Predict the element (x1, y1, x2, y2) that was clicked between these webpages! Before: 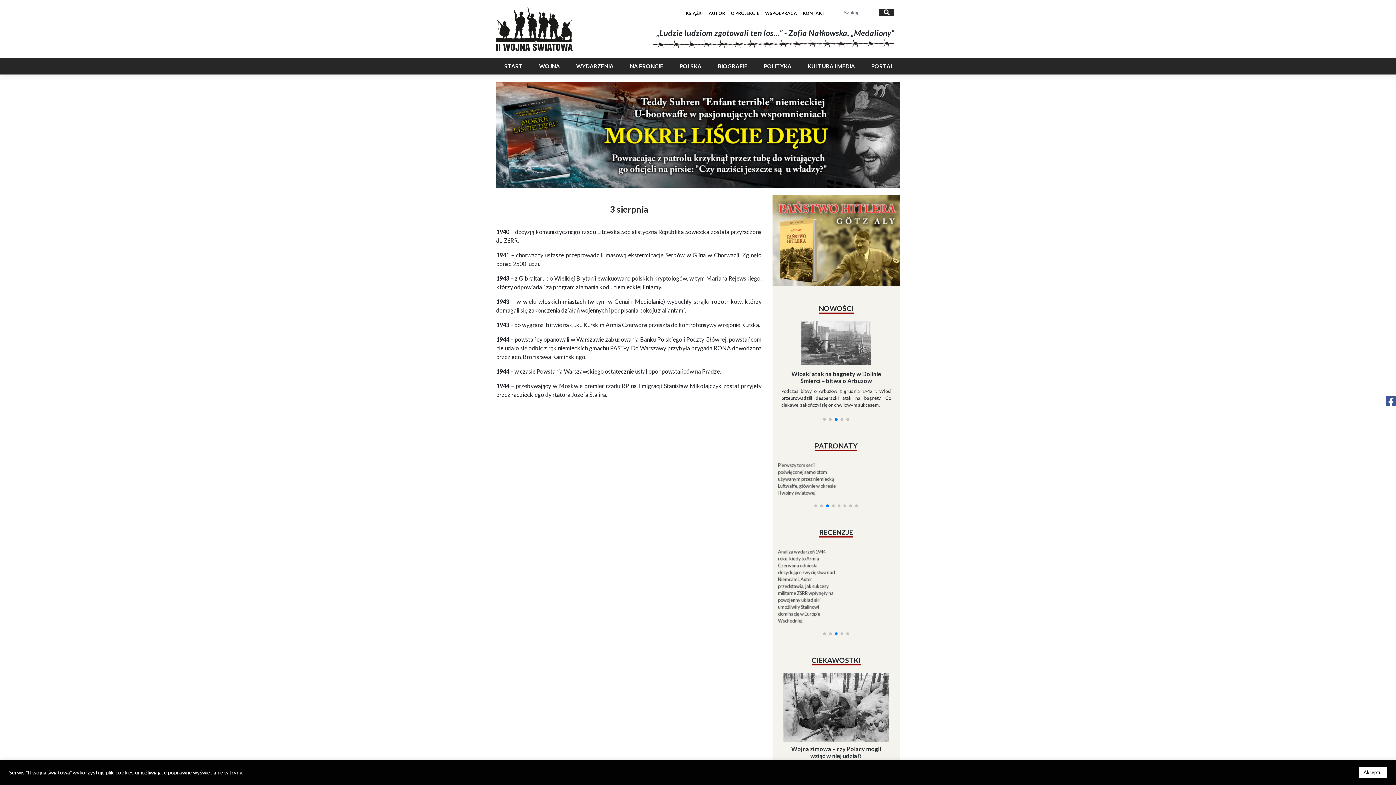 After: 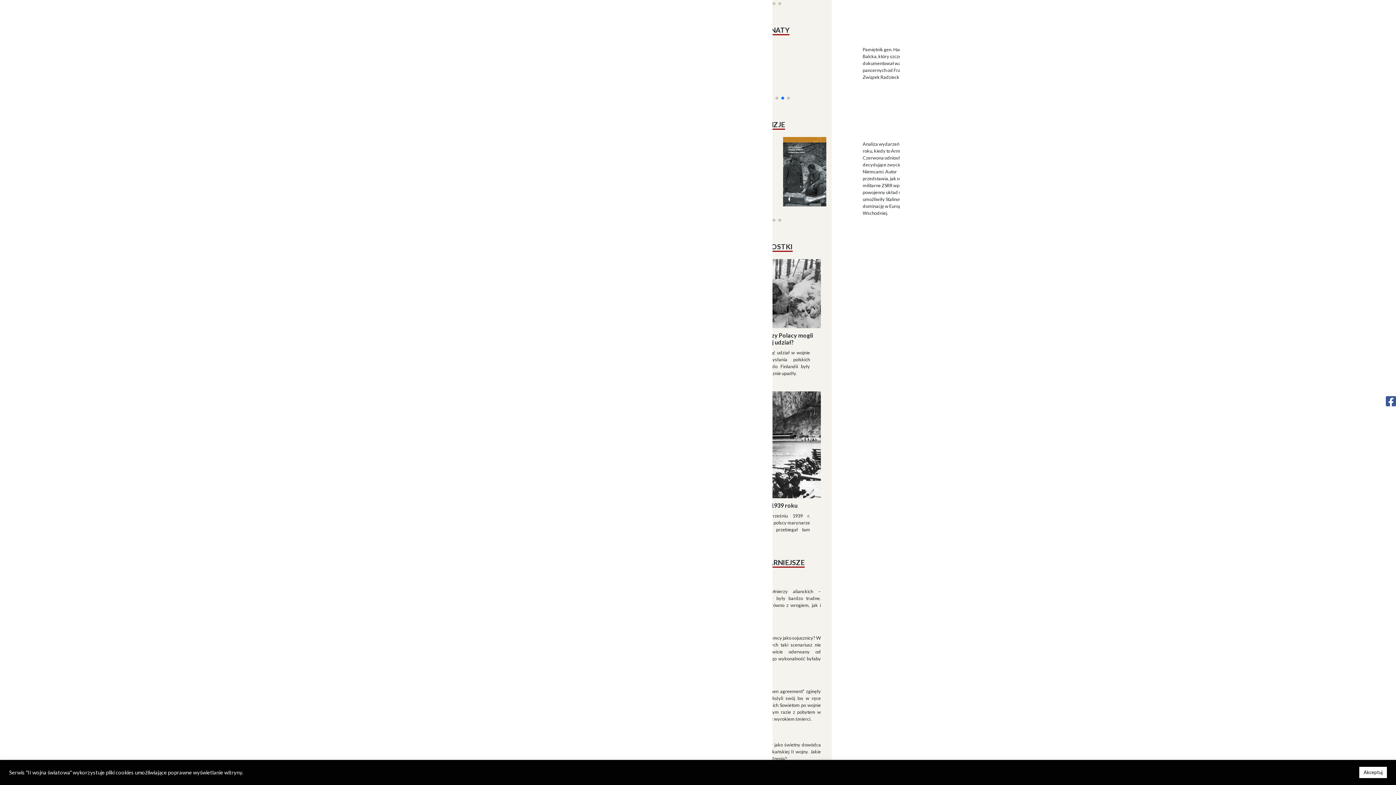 Action: label: Go to slide 4 bbox: (840, 496, 843, 499)